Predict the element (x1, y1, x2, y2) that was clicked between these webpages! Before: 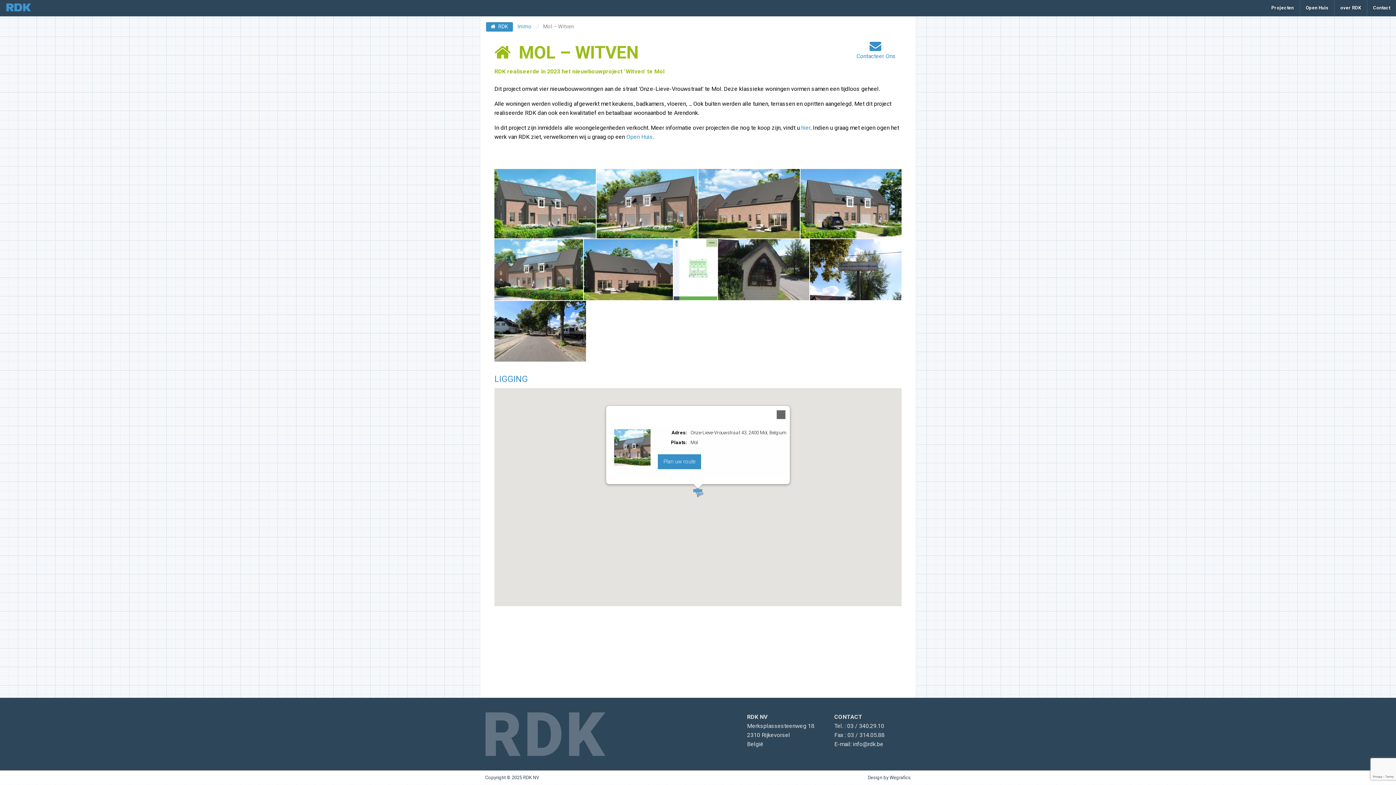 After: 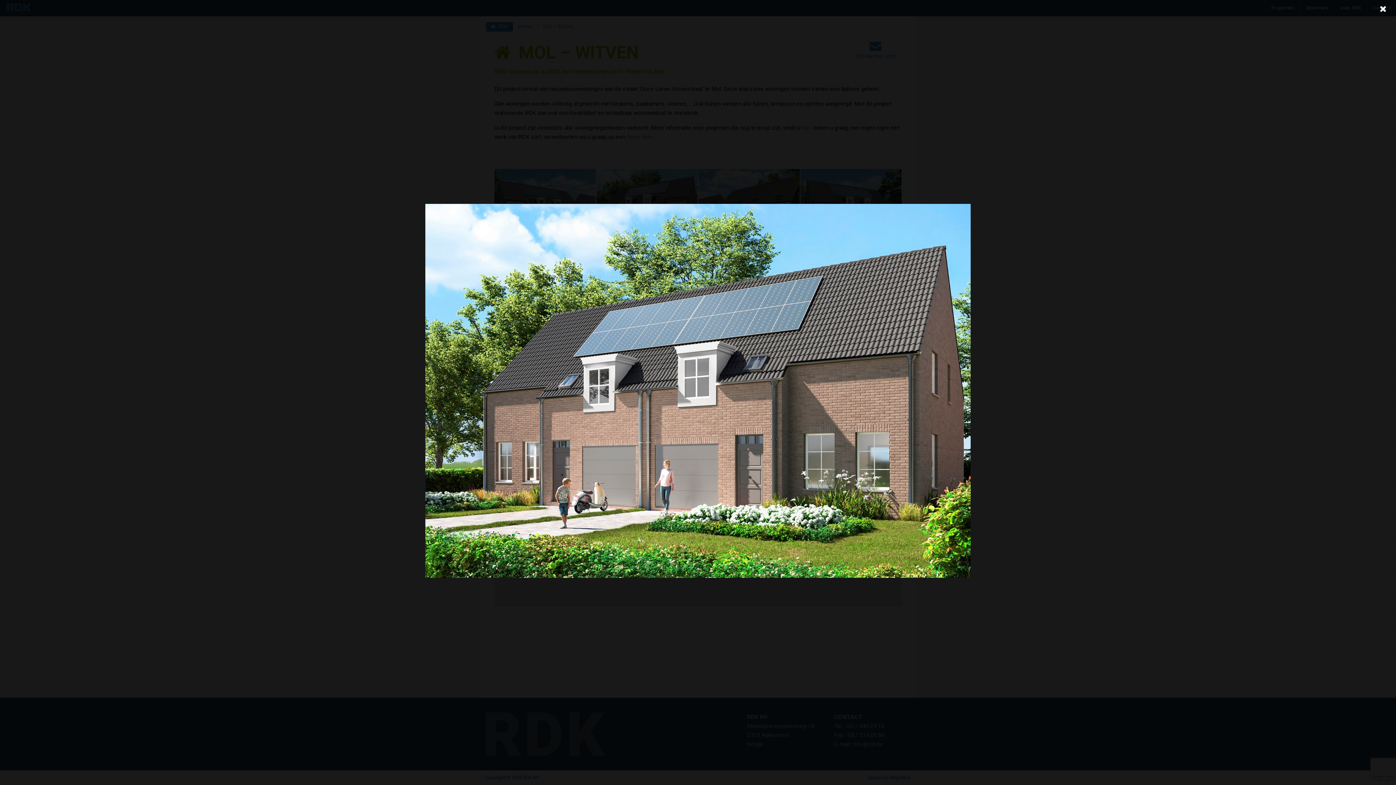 Action: bbox: (596, 168, 697, 238)